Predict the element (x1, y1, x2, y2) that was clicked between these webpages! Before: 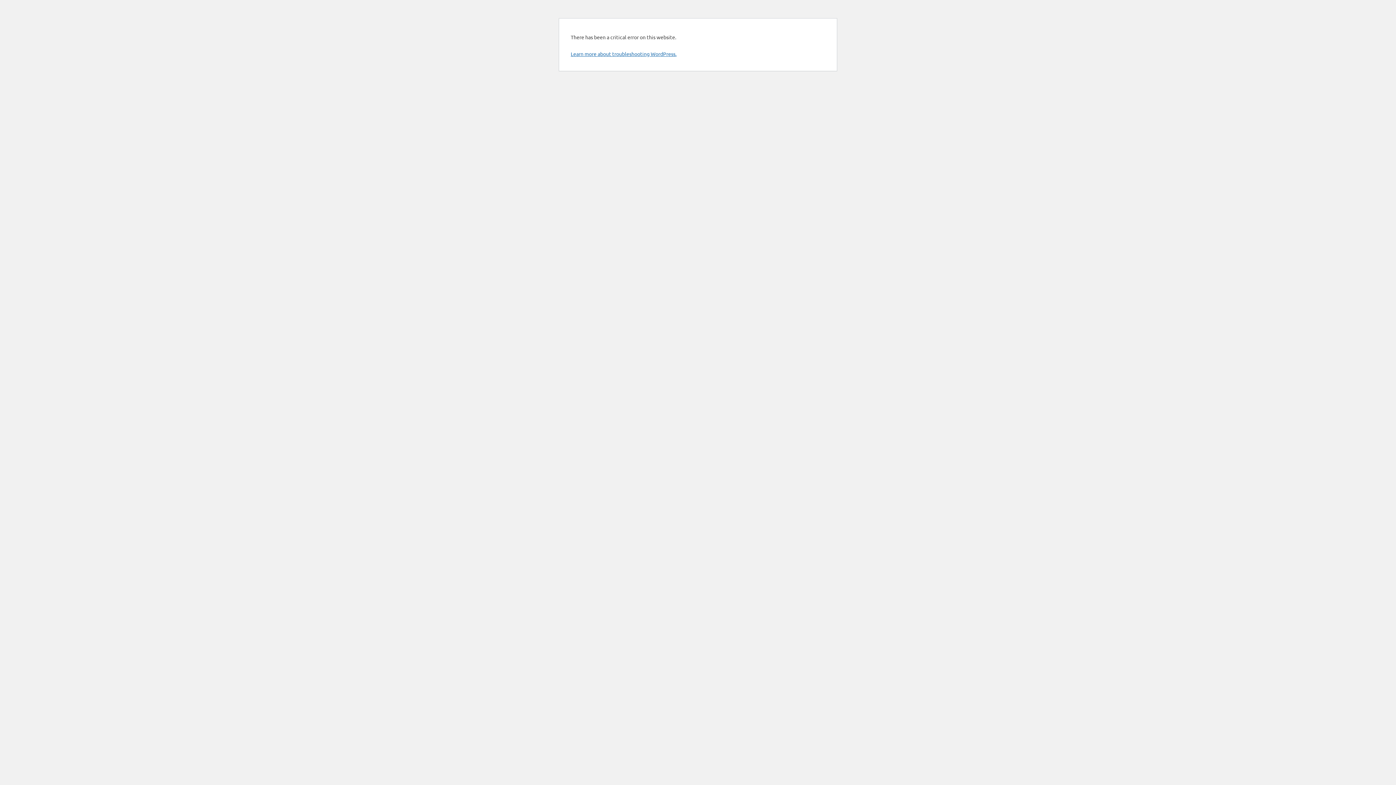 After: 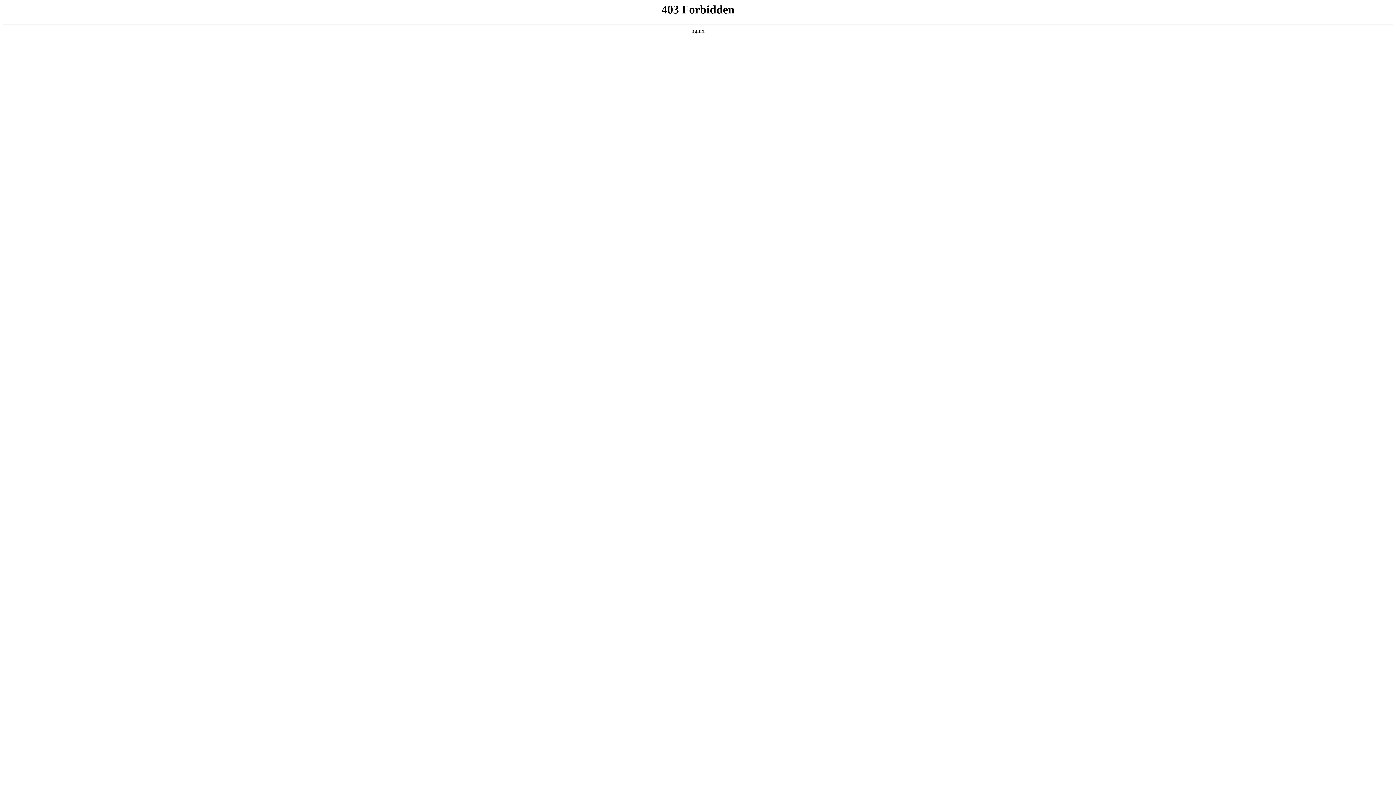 Action: label: Learn more about troubleshooting WordPress. bbox: (570, 50, 676, 57)